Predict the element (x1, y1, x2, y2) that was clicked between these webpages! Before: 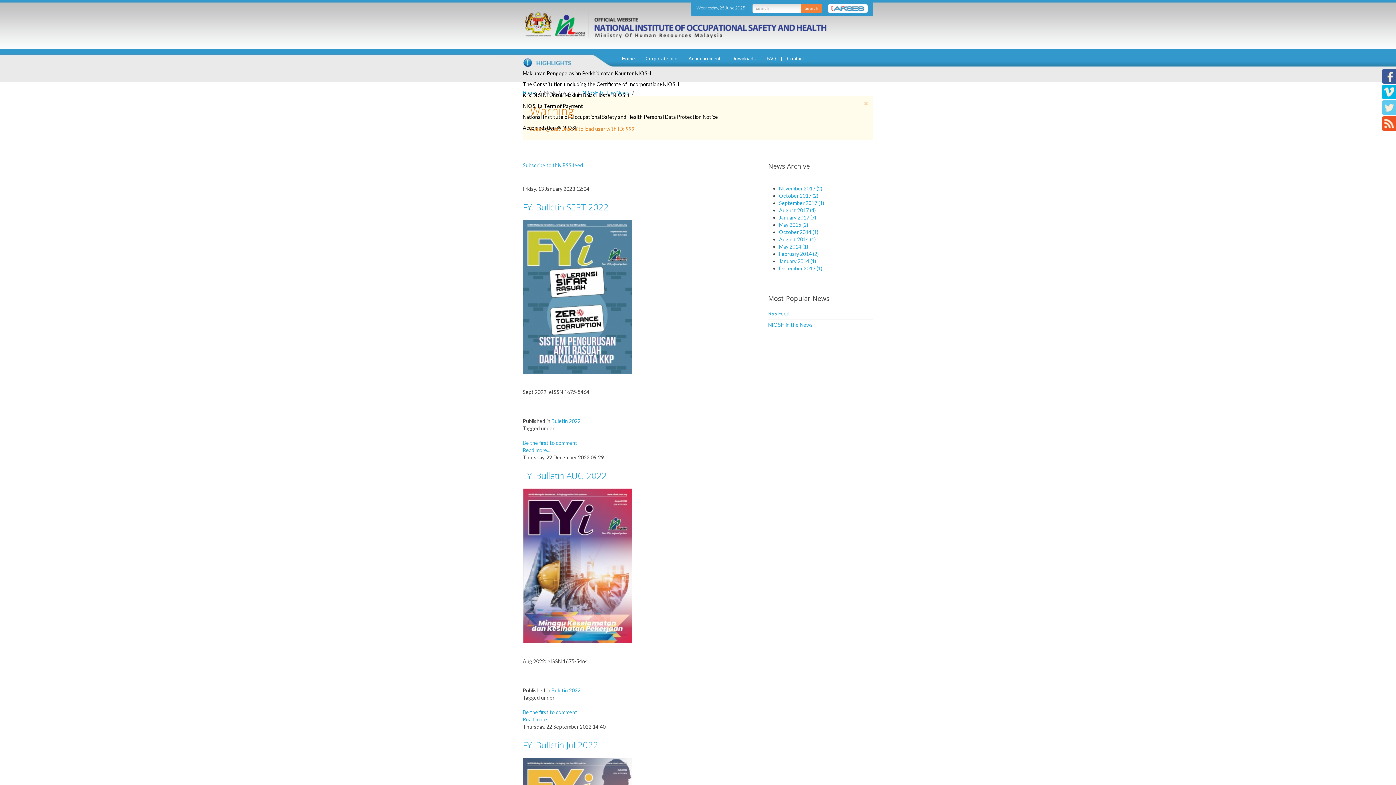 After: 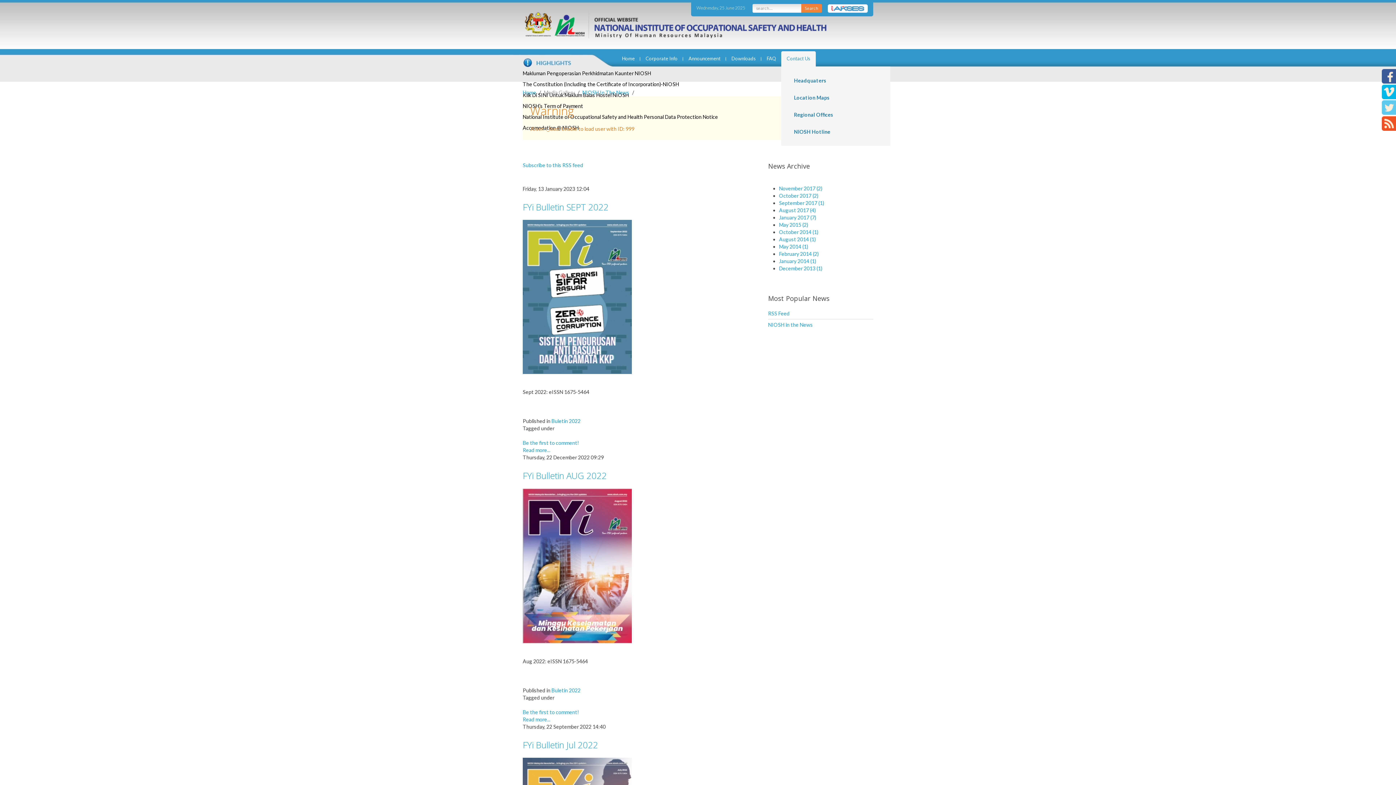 Action: bbox: (781, 51, 816, 62) label: Contact Us